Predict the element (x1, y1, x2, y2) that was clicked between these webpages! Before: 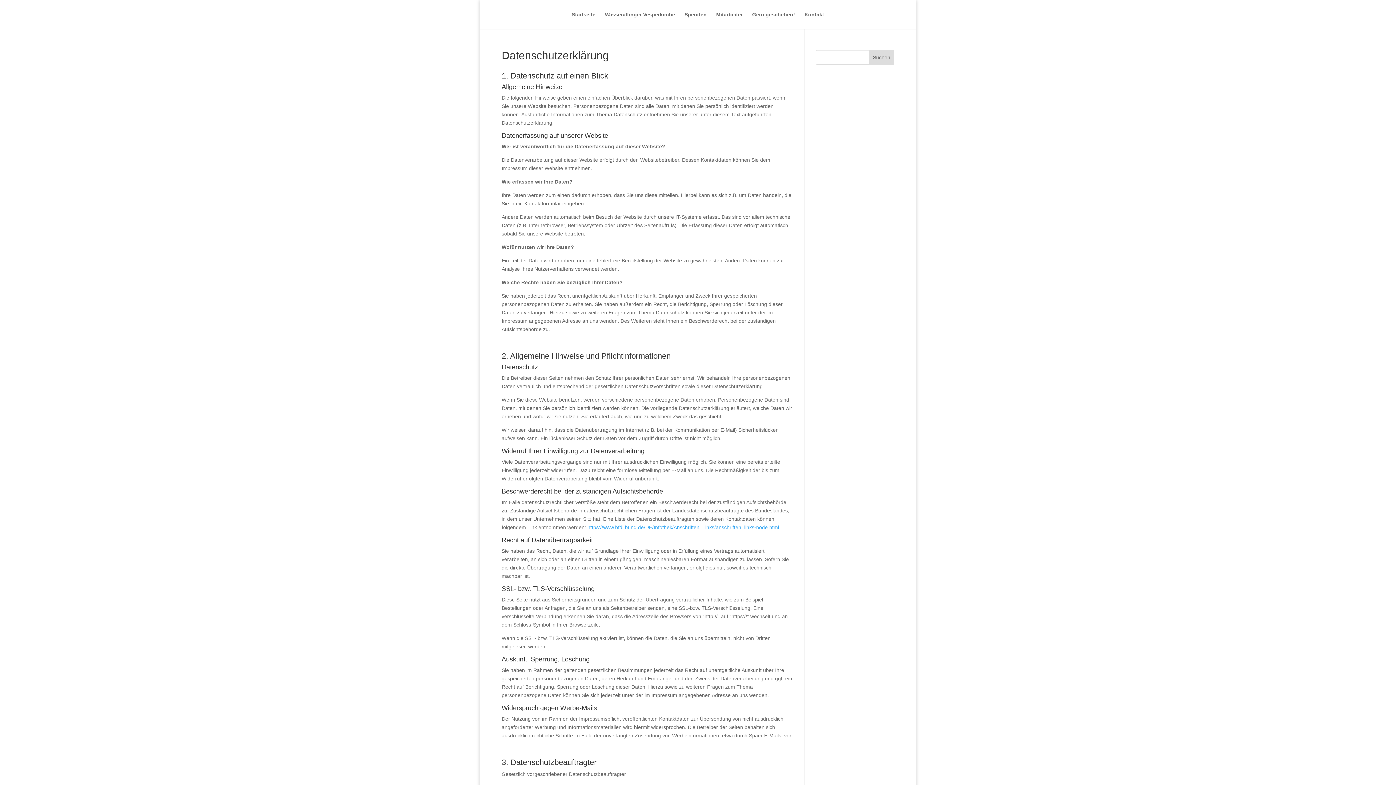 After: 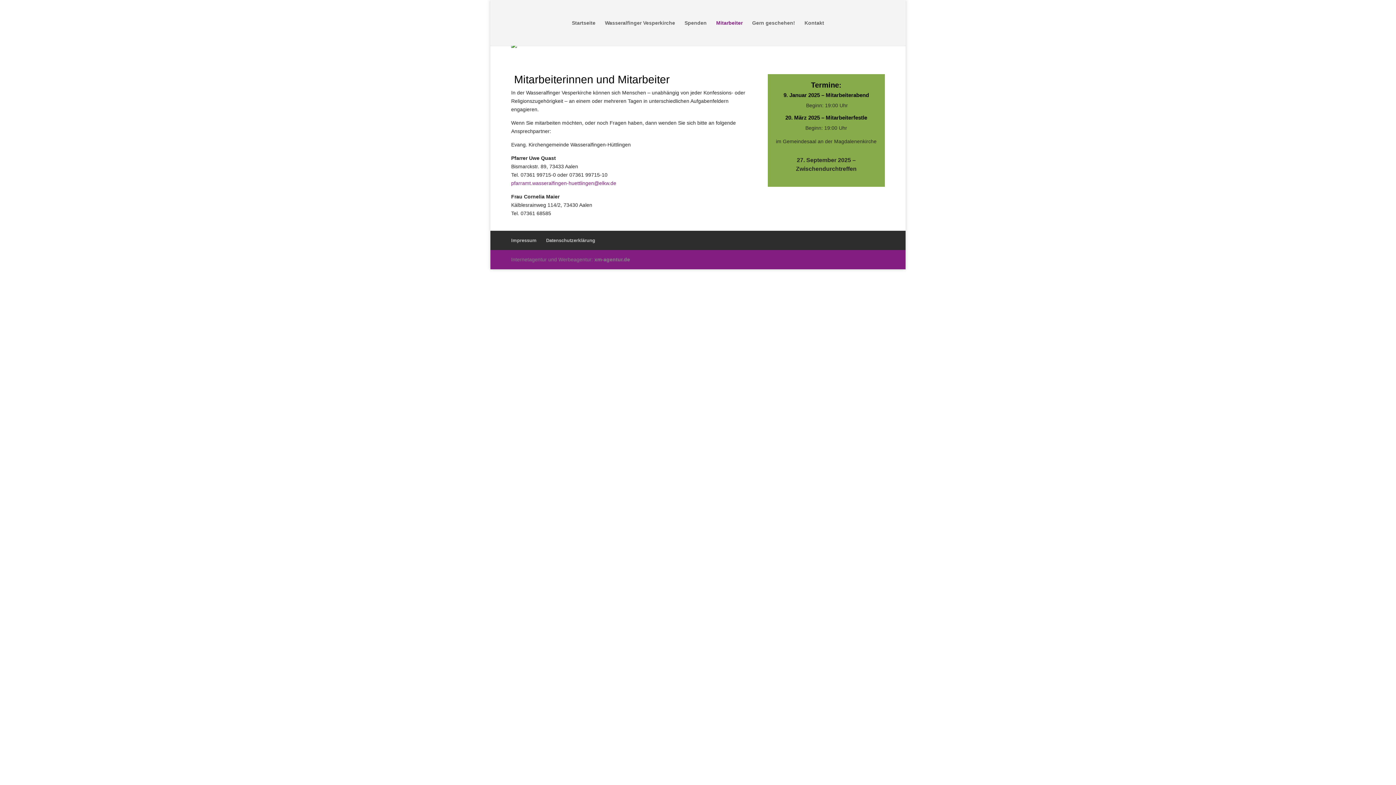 Action: bbox: (716, 12, 742, 29) label: Mitarbeiter